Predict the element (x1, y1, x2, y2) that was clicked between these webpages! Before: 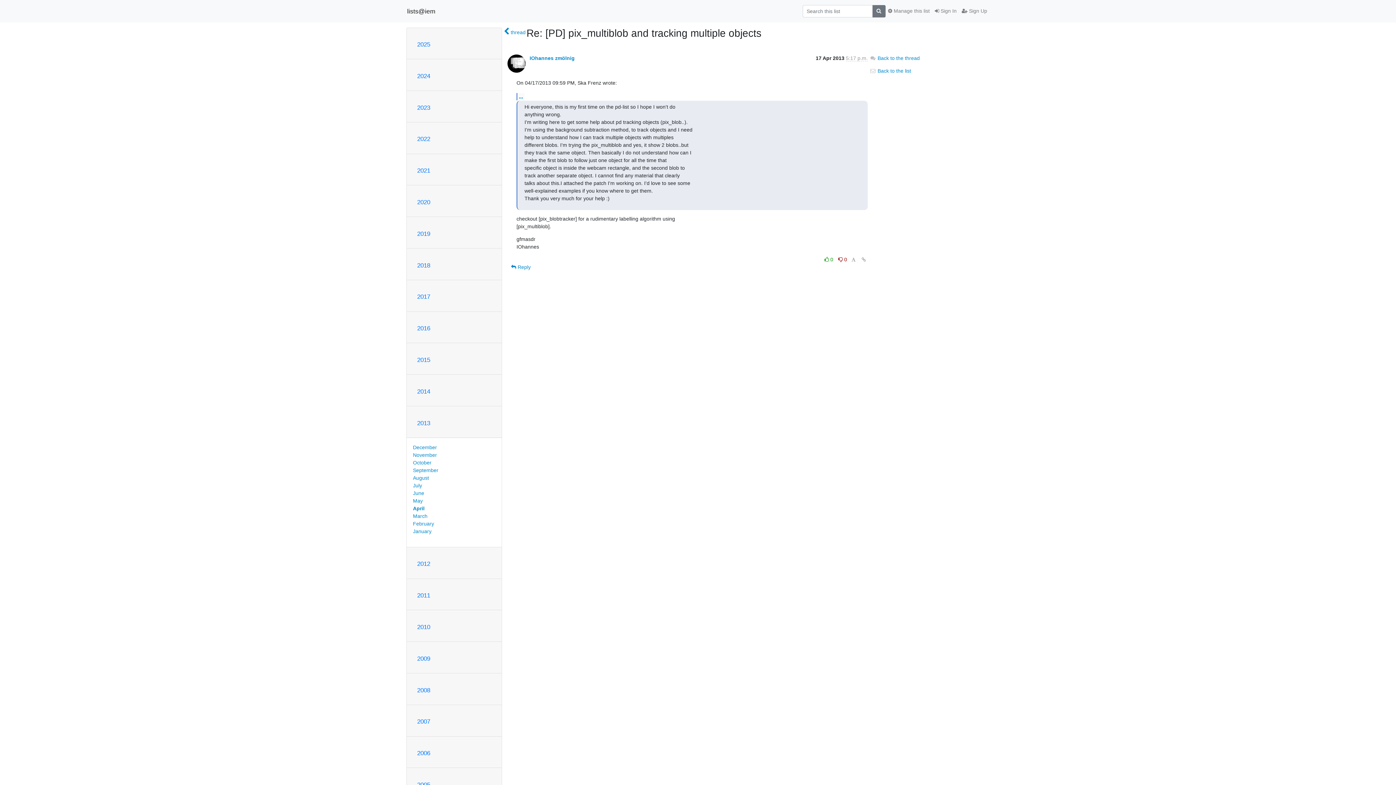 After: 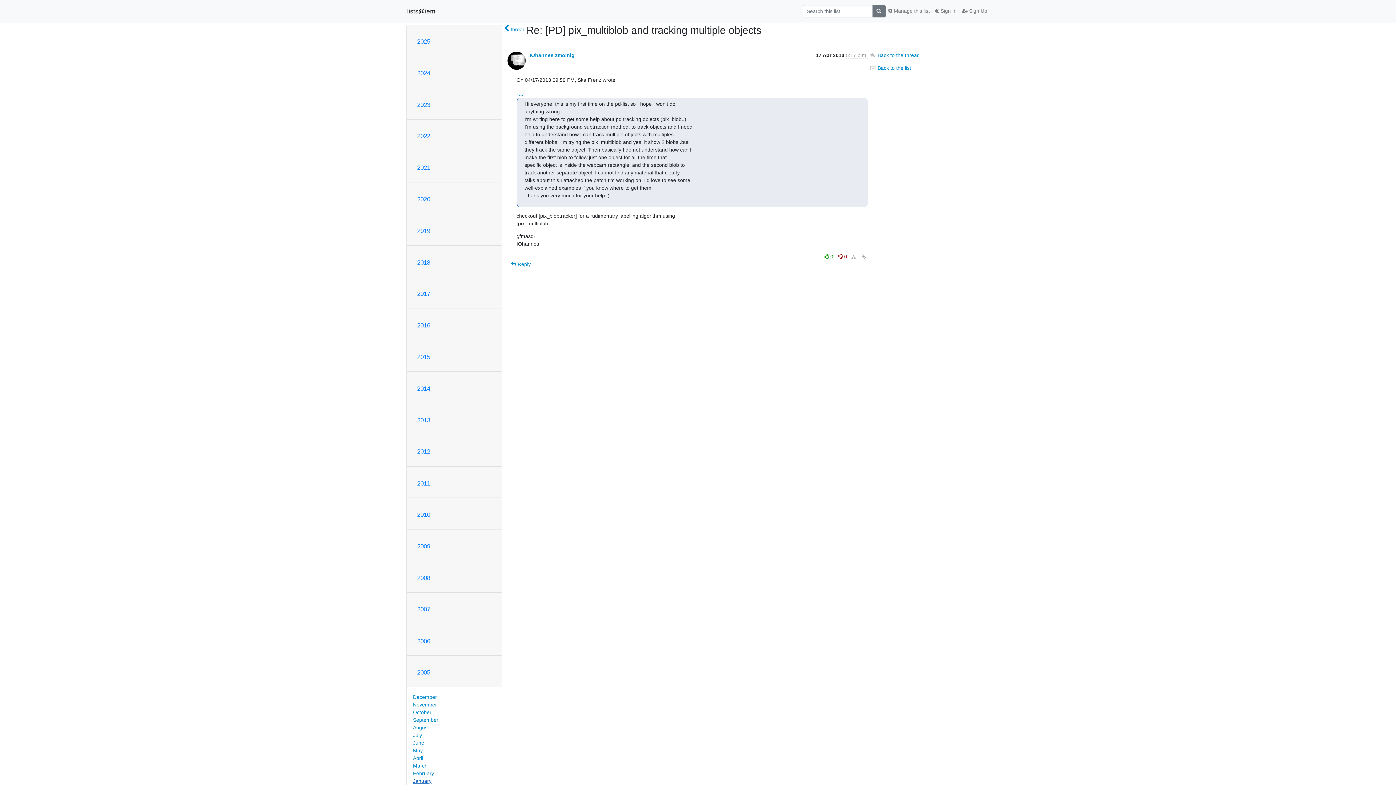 Action: label: 2005 bbox: (417, 781, 430, 788)